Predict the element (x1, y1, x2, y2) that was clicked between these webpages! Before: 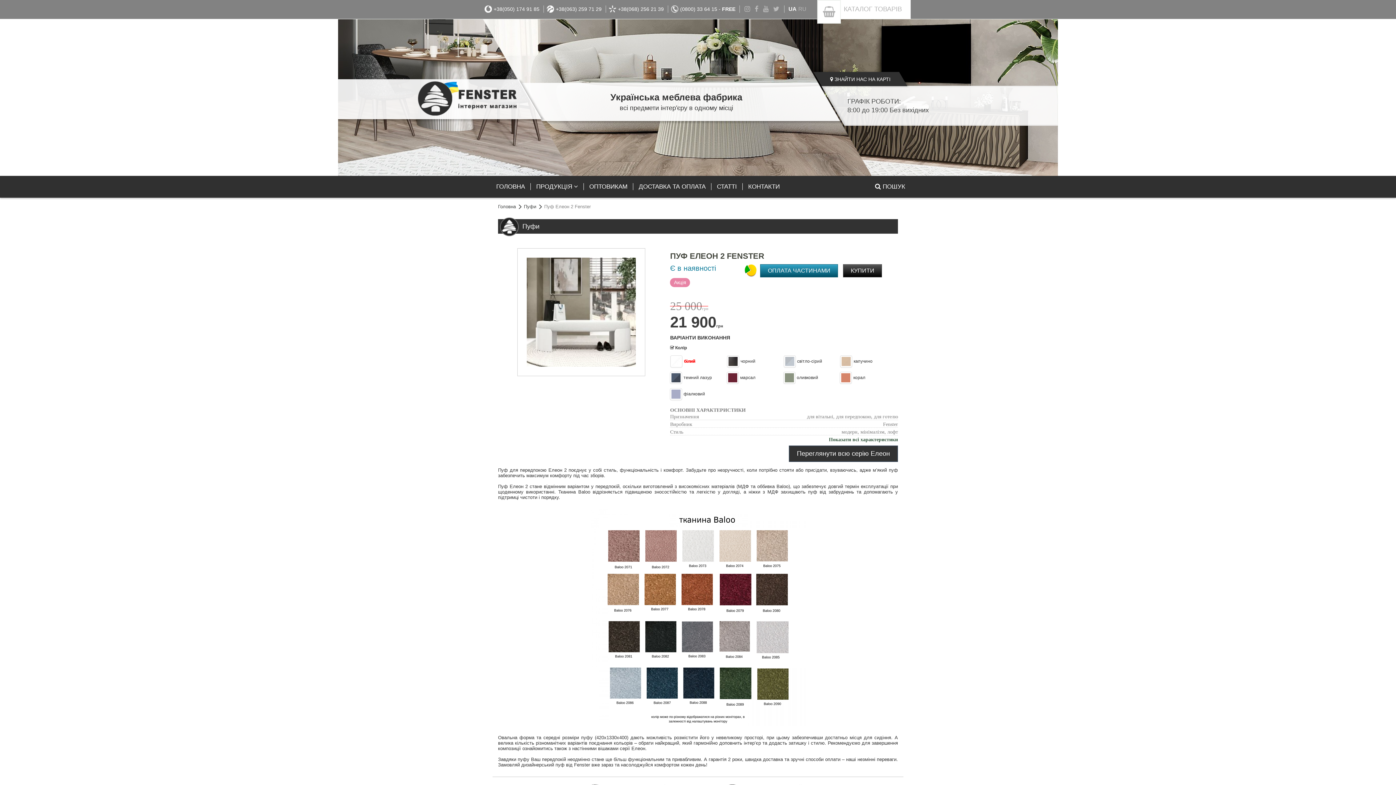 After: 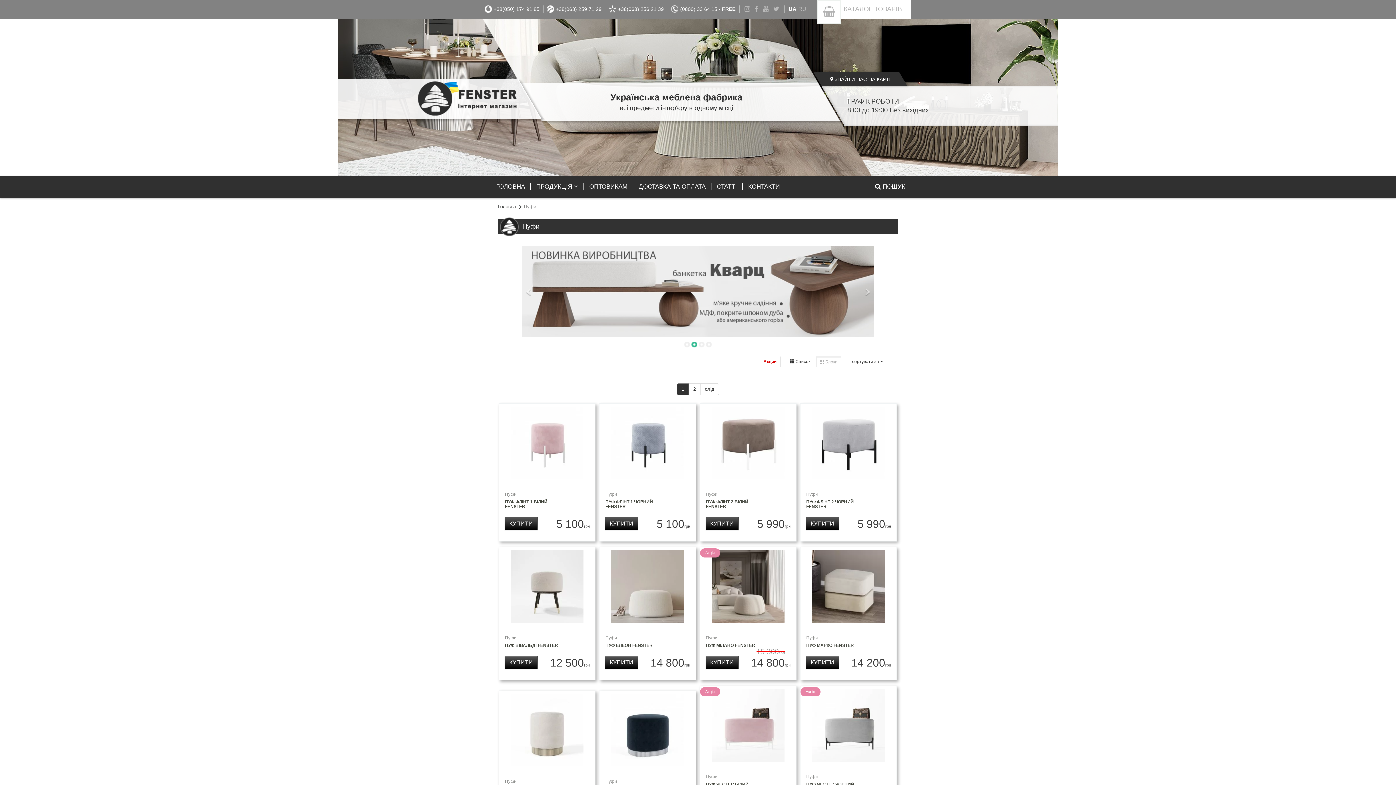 Action: label: Пуфи bbox: (522, 222, 539, 230)